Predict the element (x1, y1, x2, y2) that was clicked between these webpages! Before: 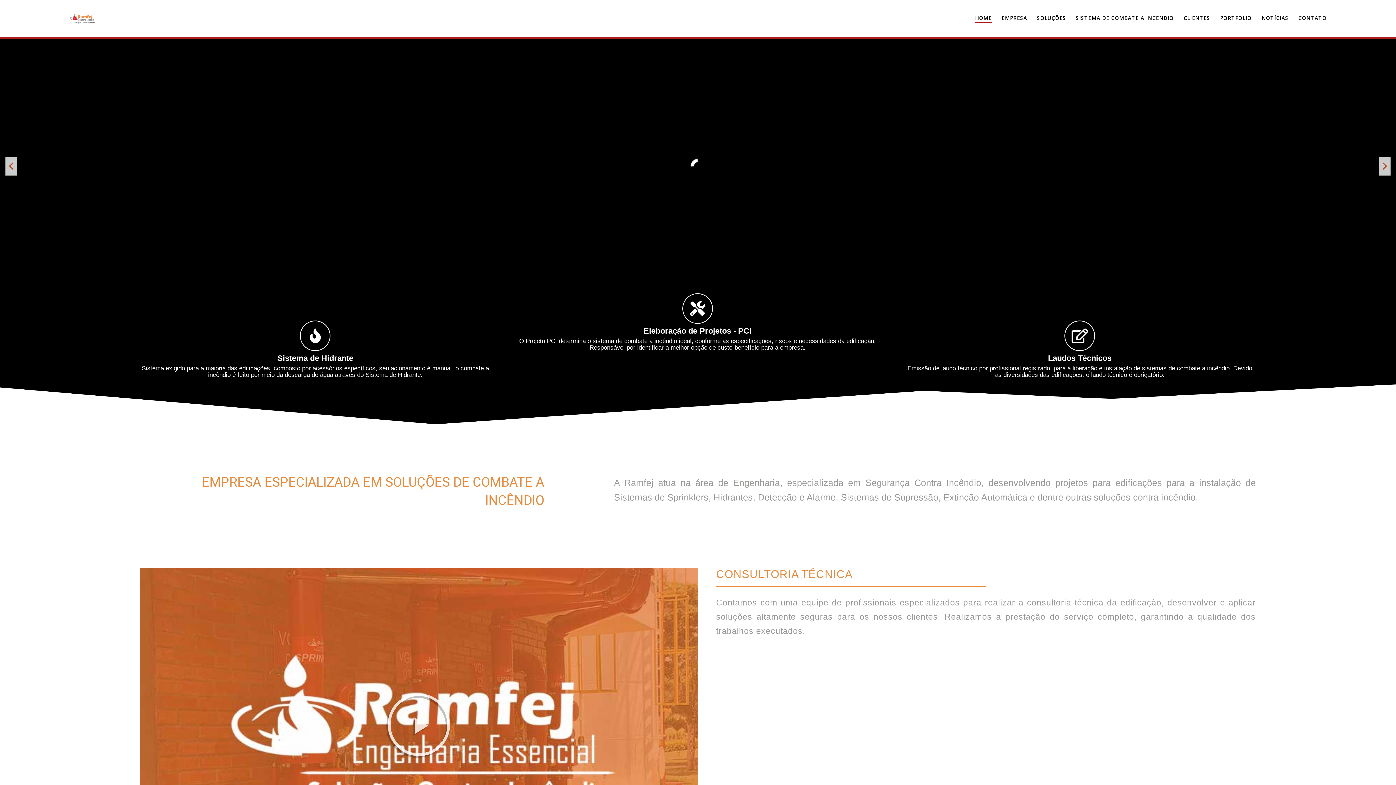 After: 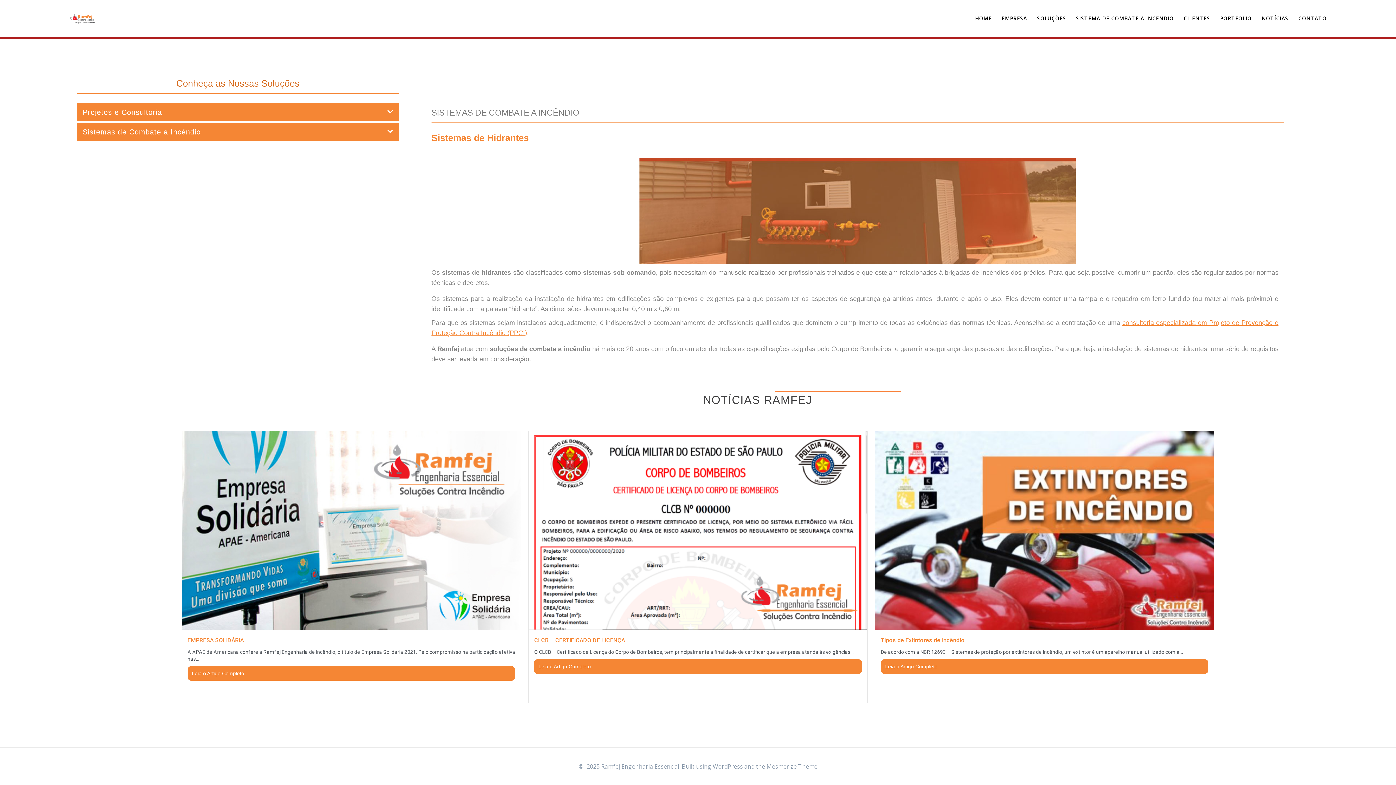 Action: label: Sistema de Hidrante bbox: (277, 321, 353, 330)